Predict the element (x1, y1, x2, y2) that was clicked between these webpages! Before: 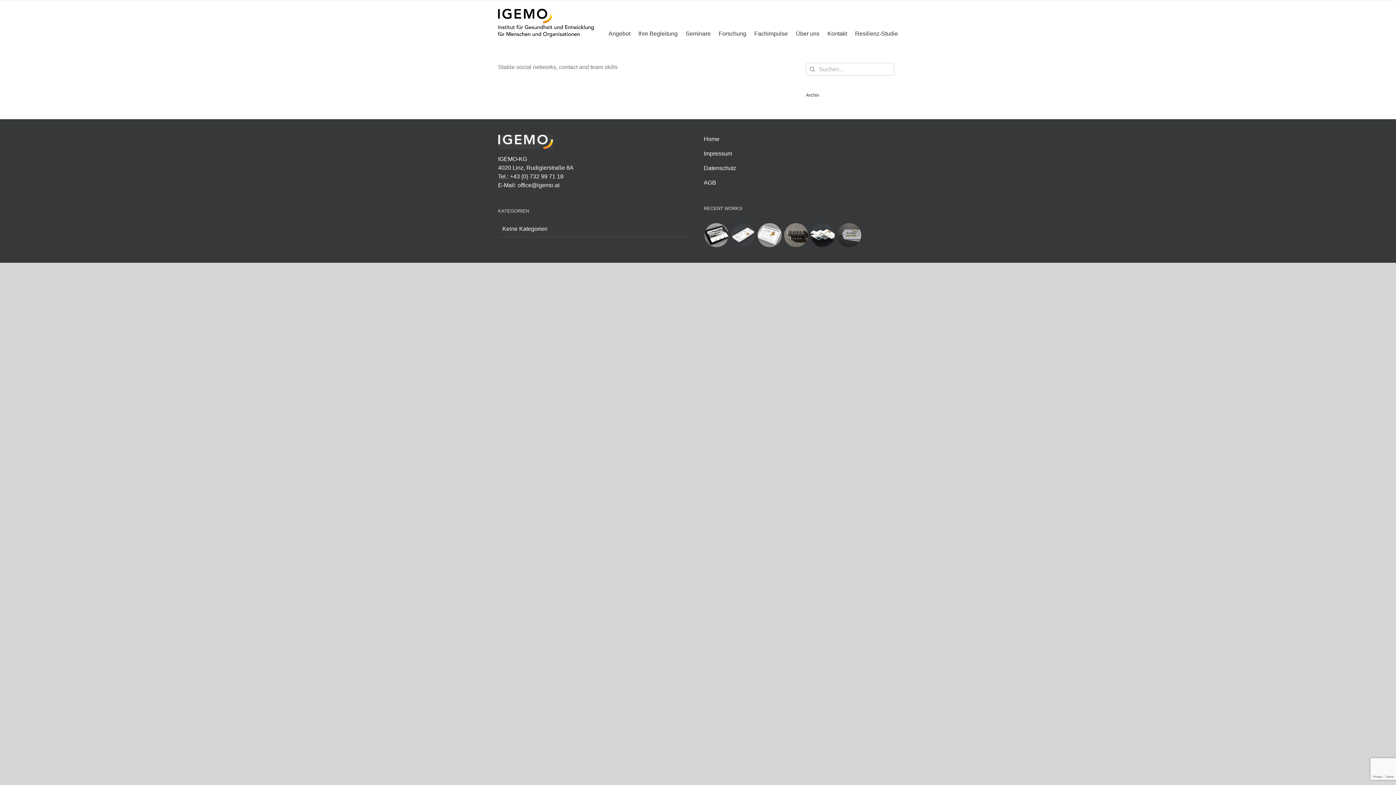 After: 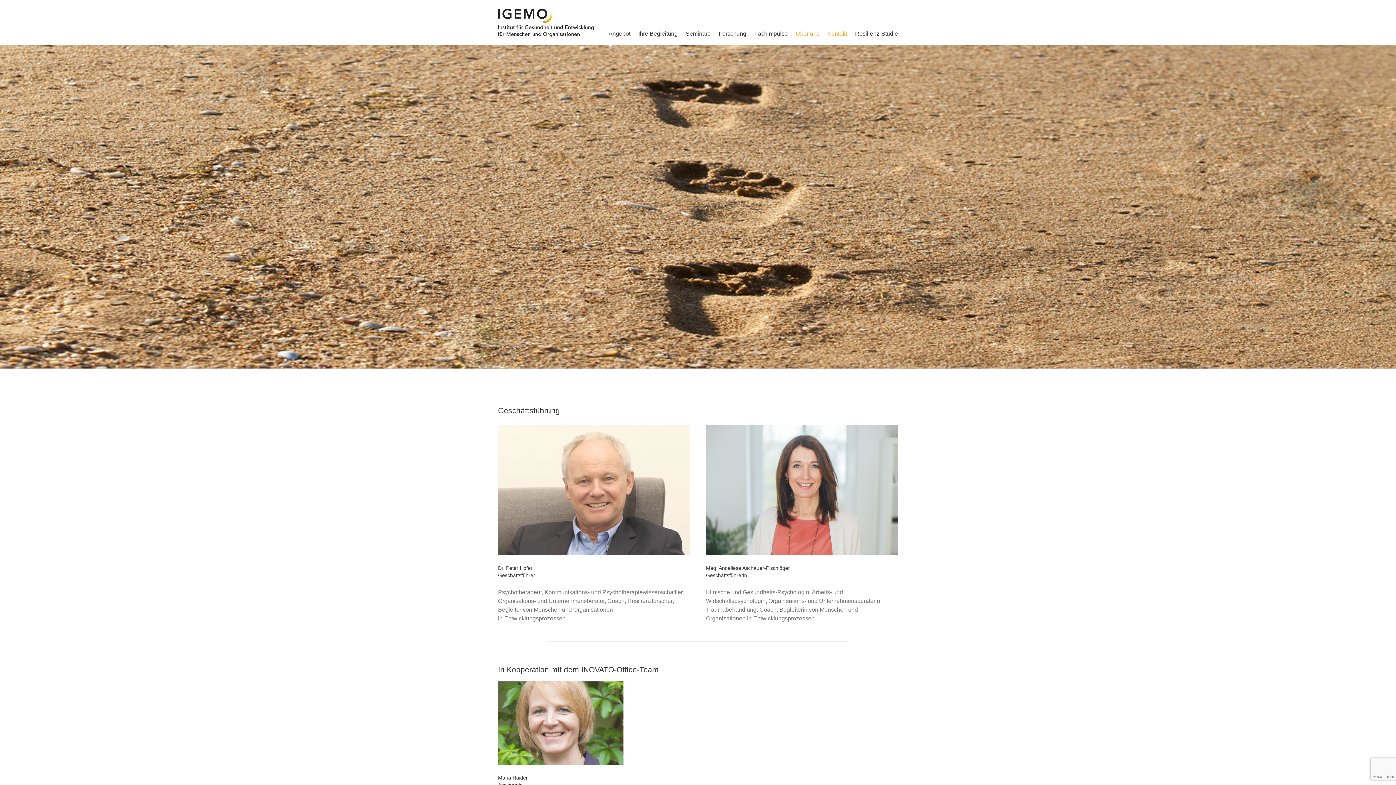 Action: label: Kontakt bbox: (827, 22, 847, 44)